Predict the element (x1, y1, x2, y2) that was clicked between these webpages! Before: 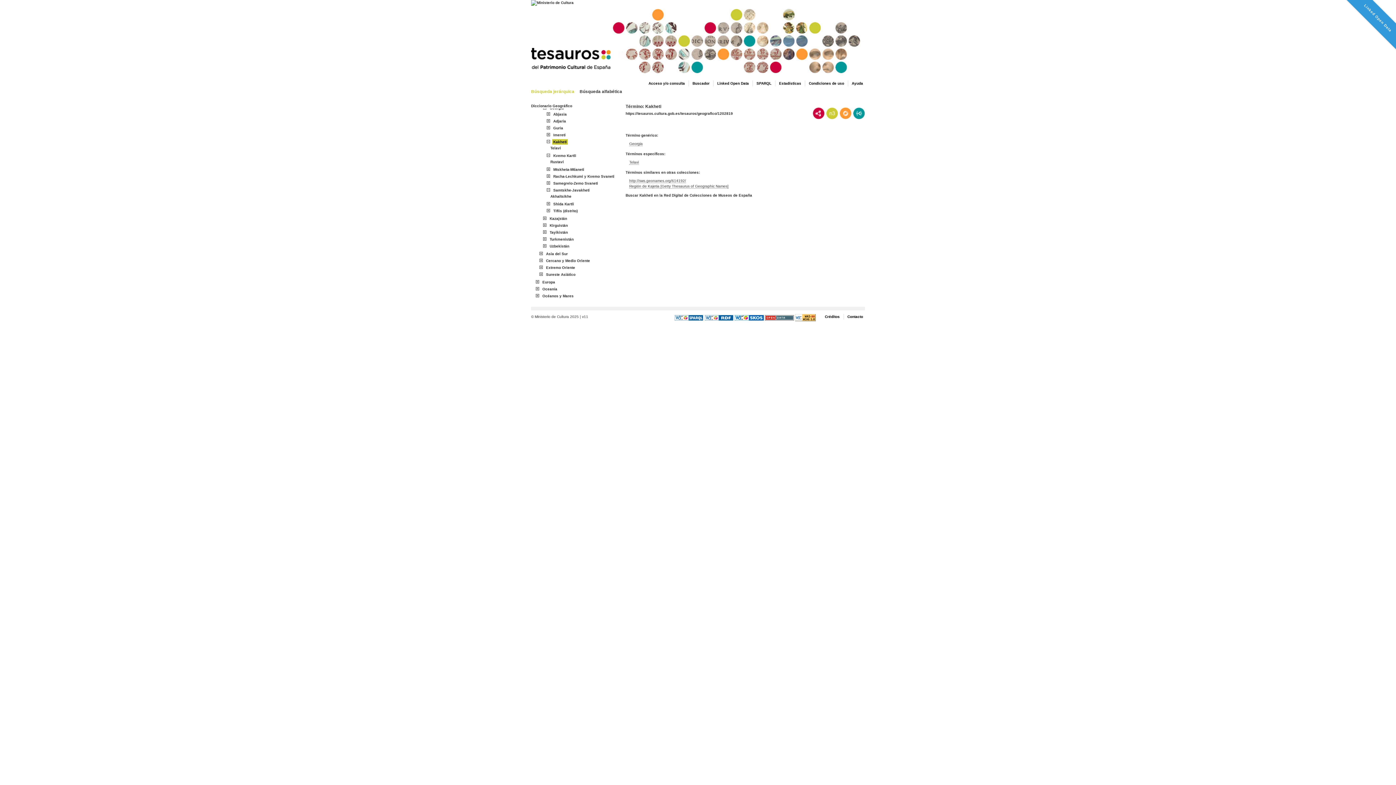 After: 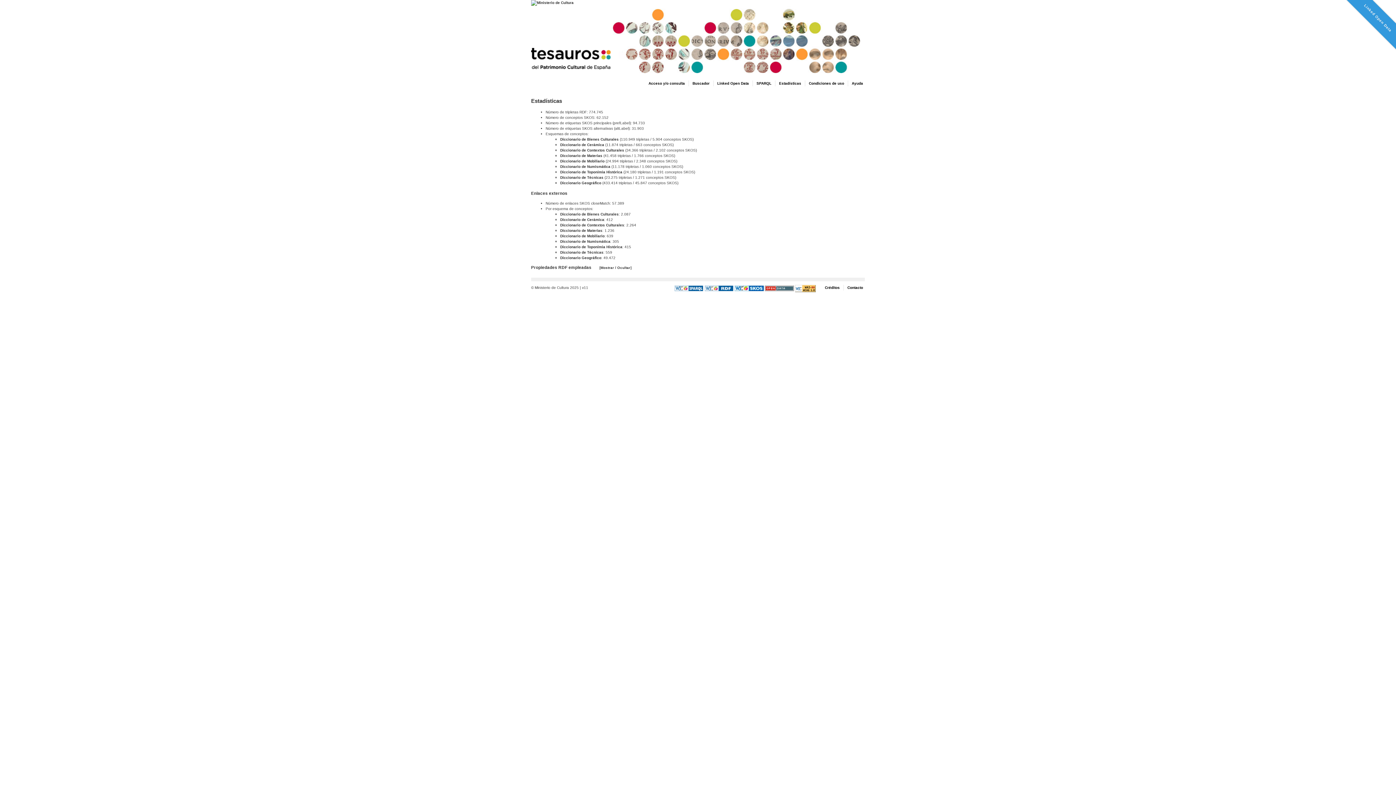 Action: label: Estadísticas bbox: (779, 81, 801, 85)